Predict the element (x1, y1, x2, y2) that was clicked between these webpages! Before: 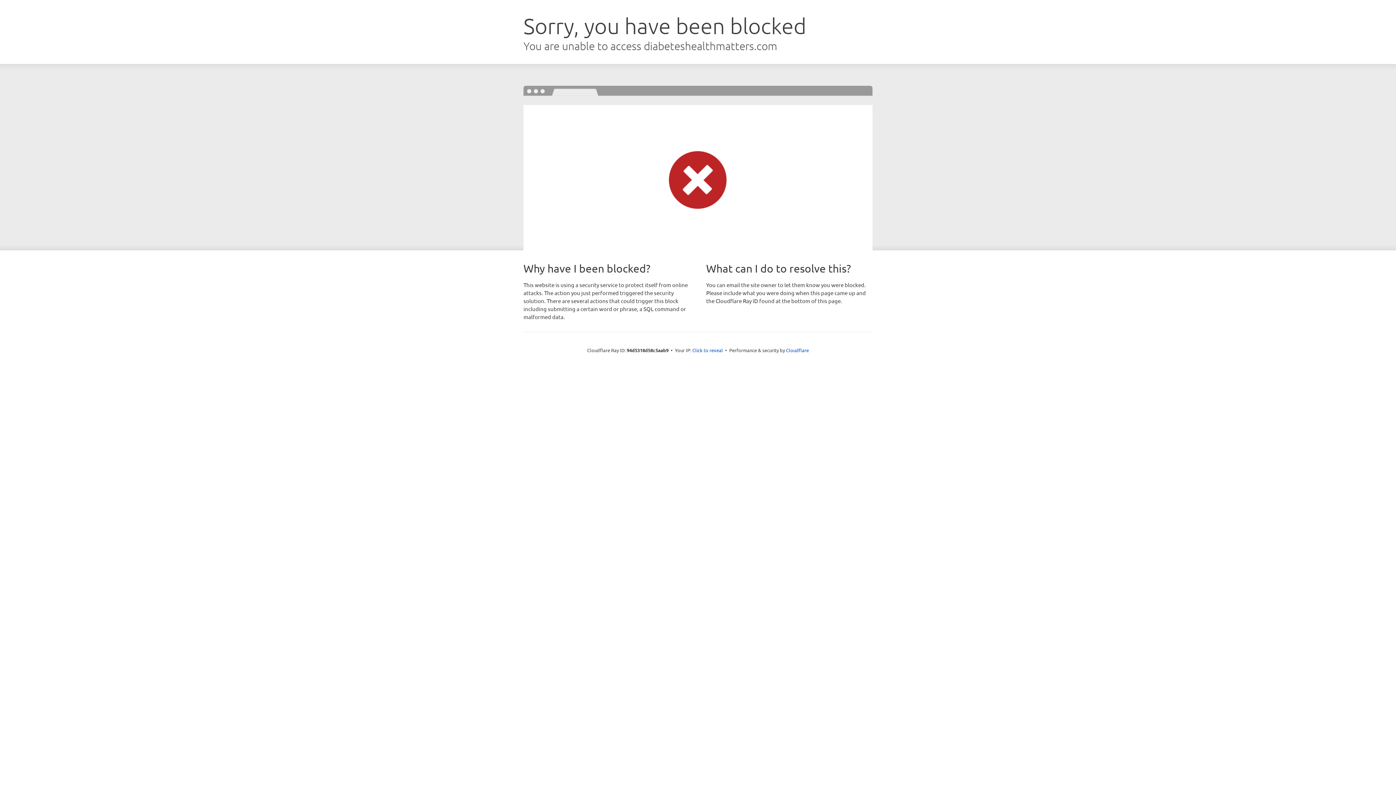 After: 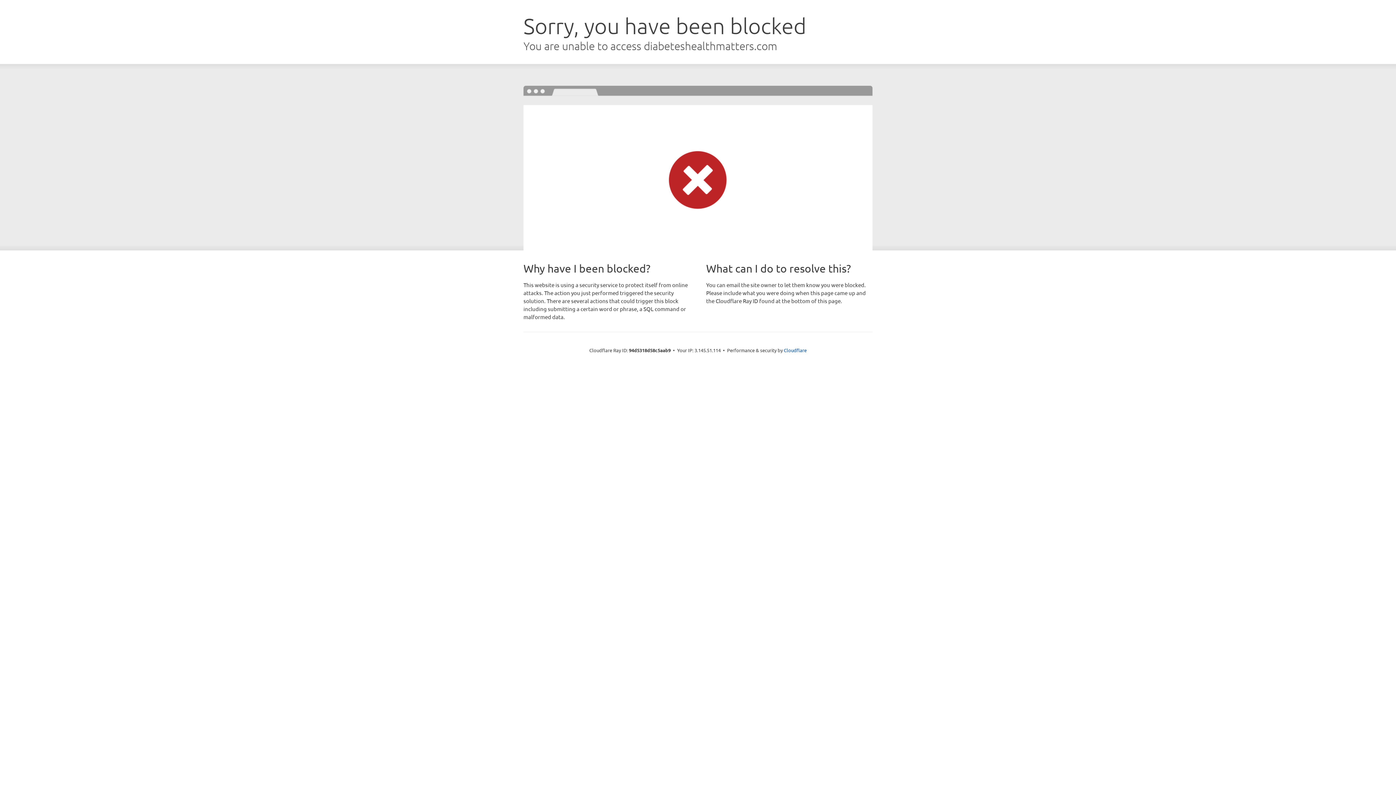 Action: label: Click to reveal bbox: (692, 346, 723, 353)